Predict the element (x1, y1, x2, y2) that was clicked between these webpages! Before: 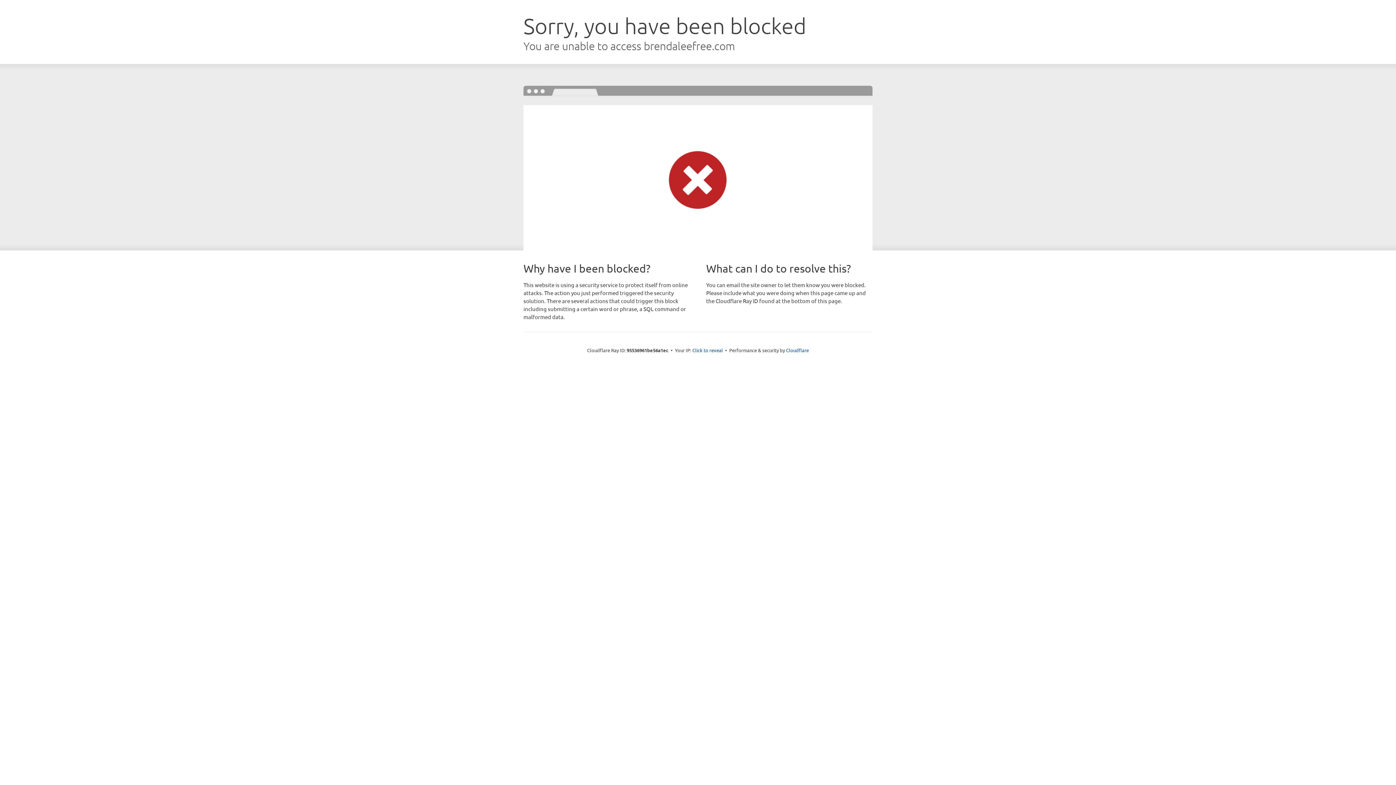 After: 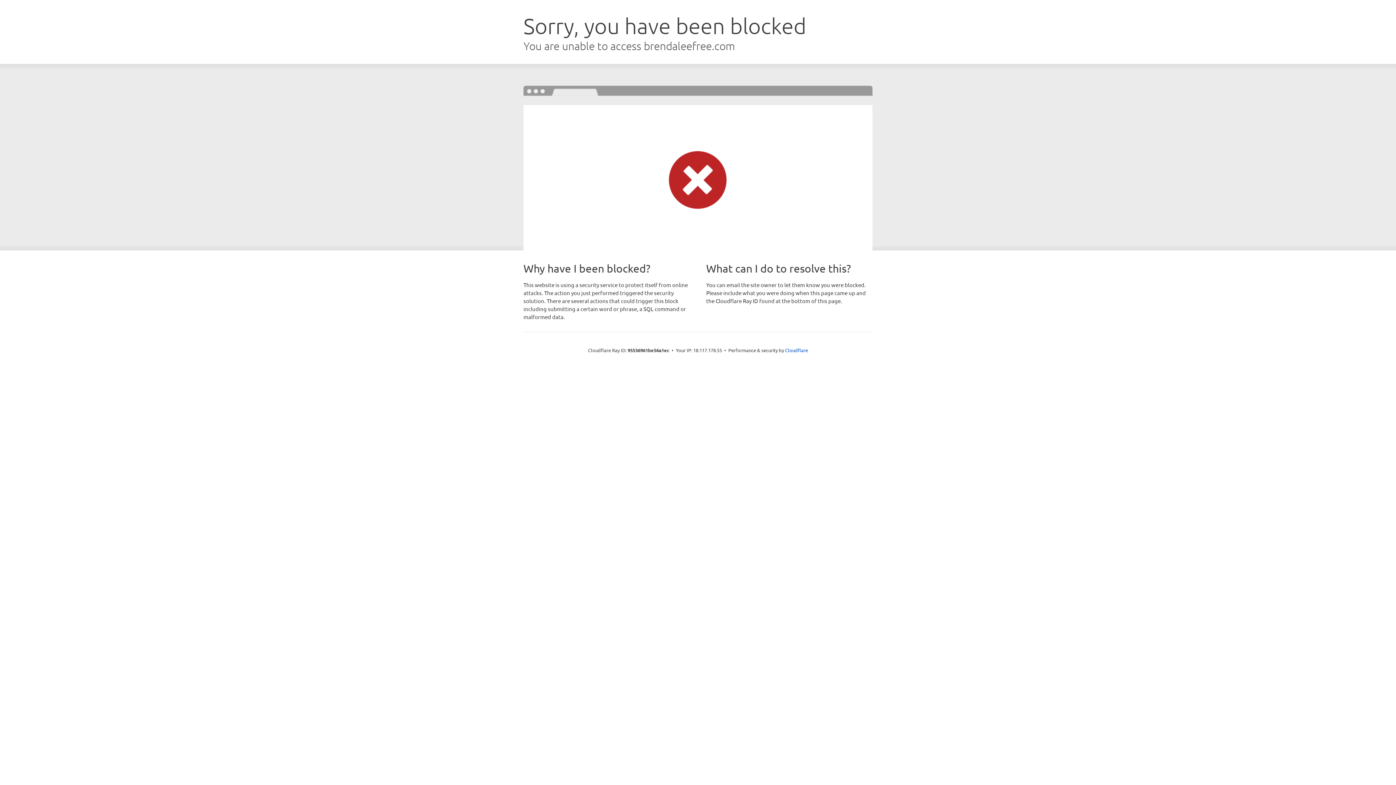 Action: label: Click to reveal bbox: (692, 346, 723, 353)